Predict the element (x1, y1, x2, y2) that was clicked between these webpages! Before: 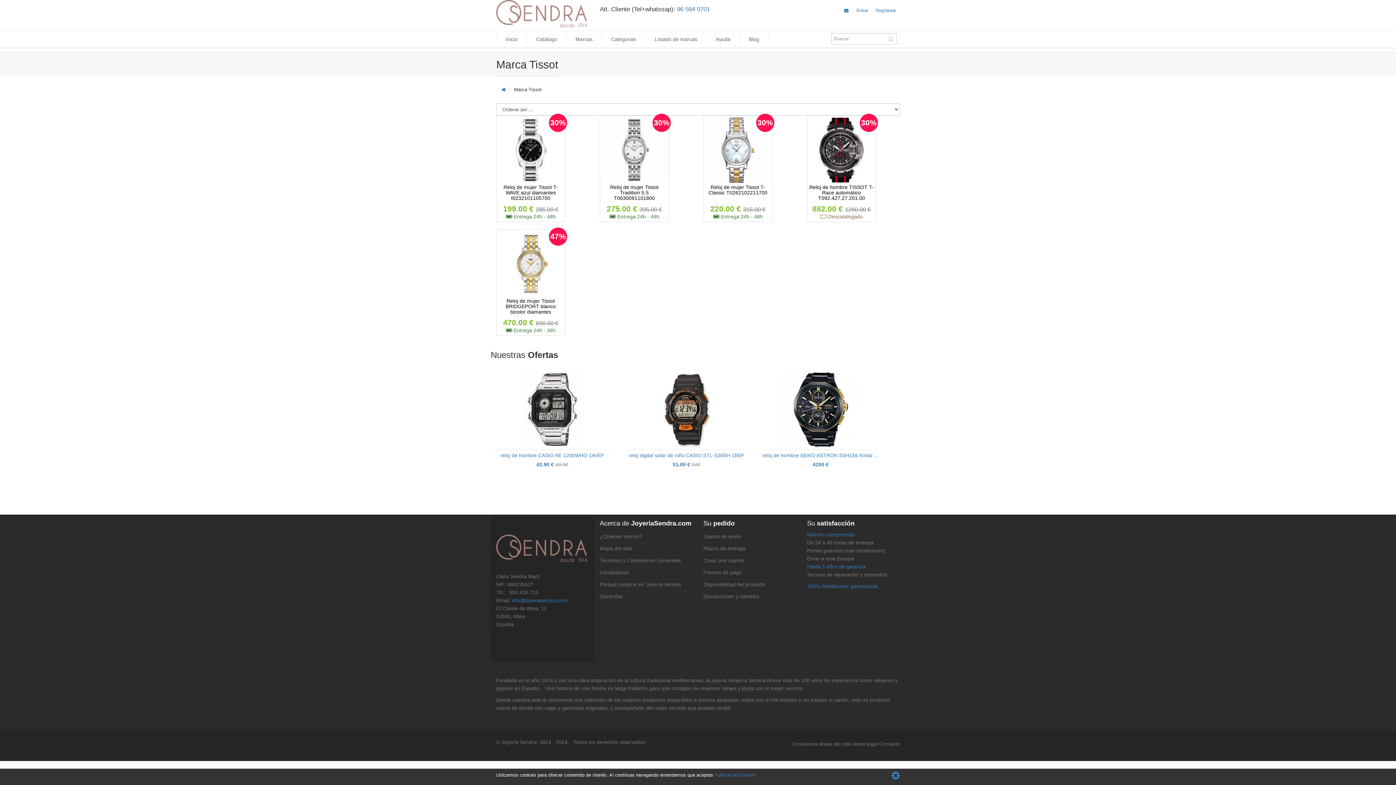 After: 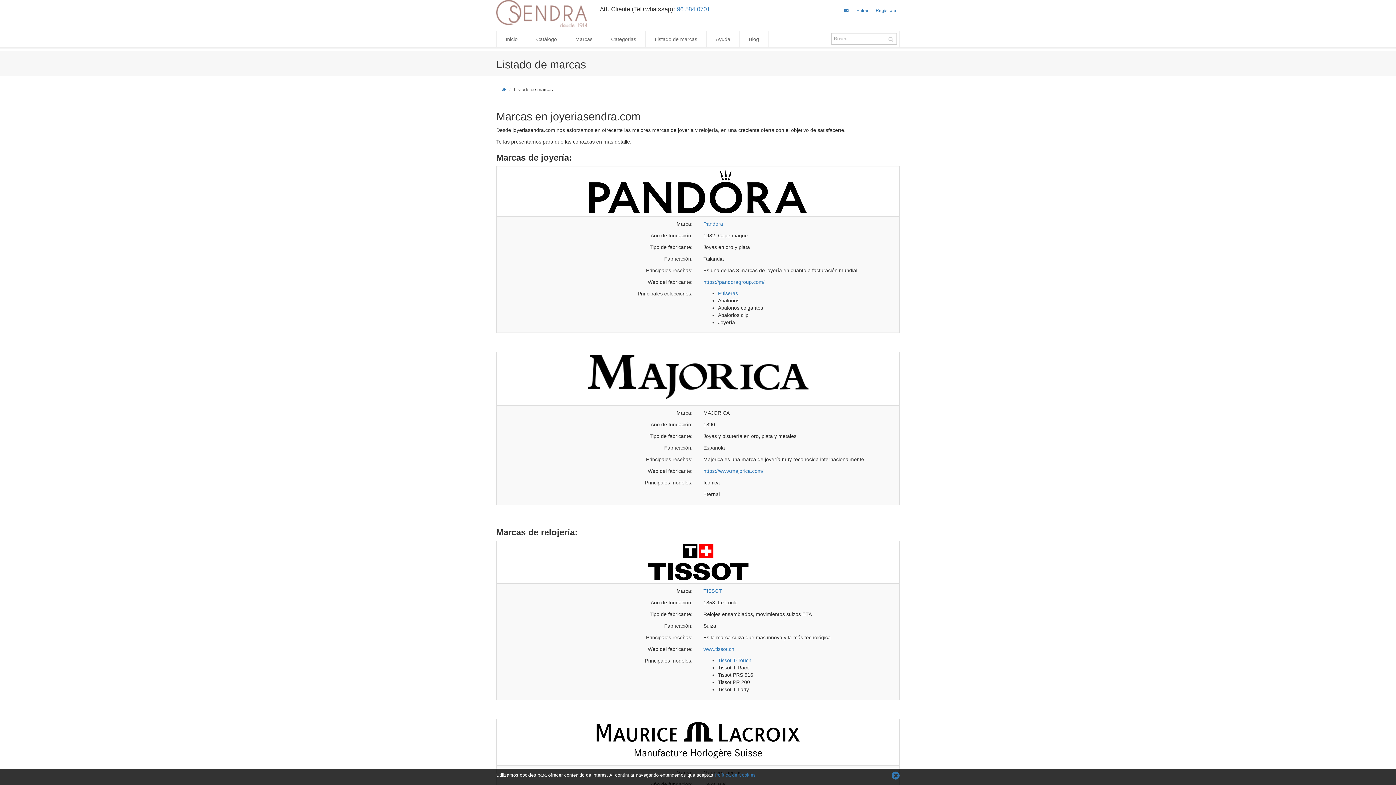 Action: bbox: (645, 31, 706, 47) label: Listado de marcas